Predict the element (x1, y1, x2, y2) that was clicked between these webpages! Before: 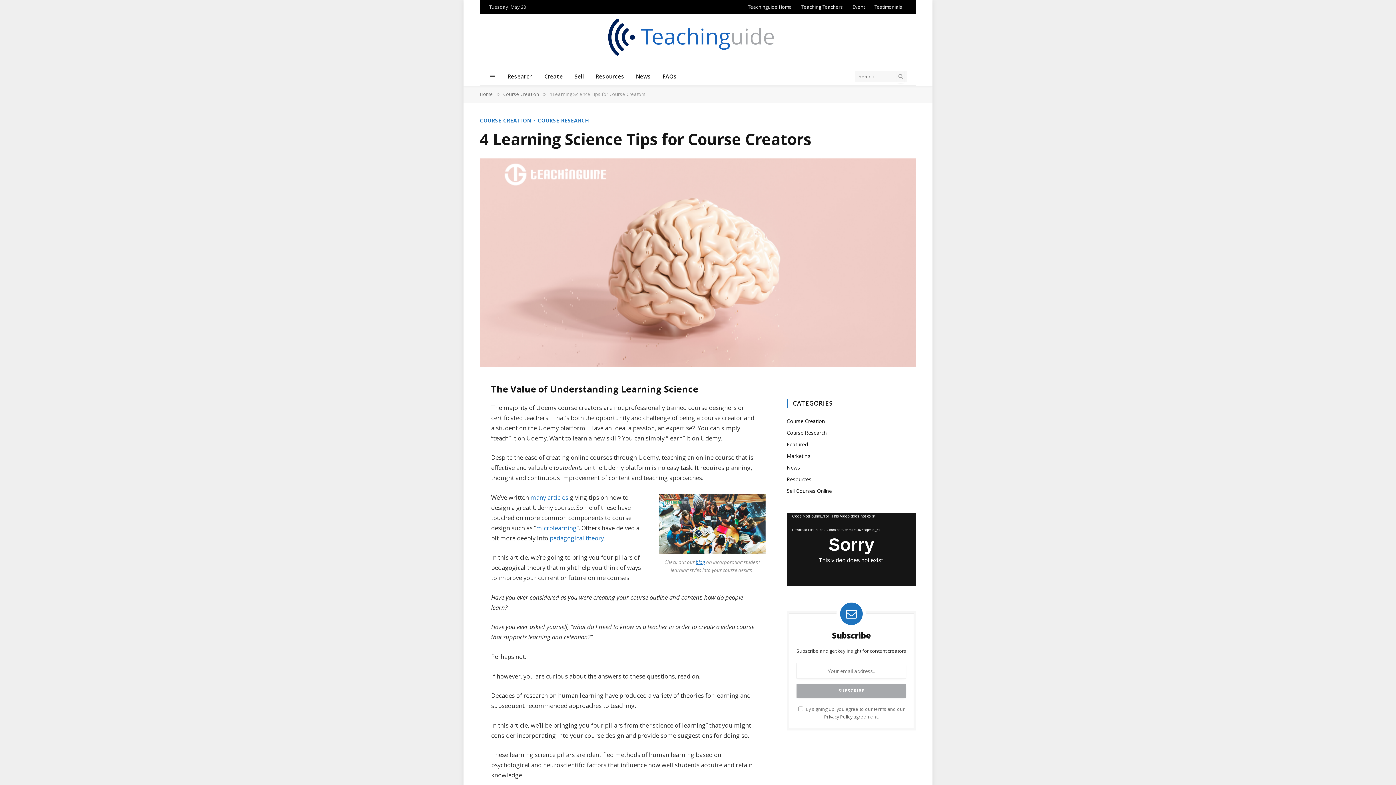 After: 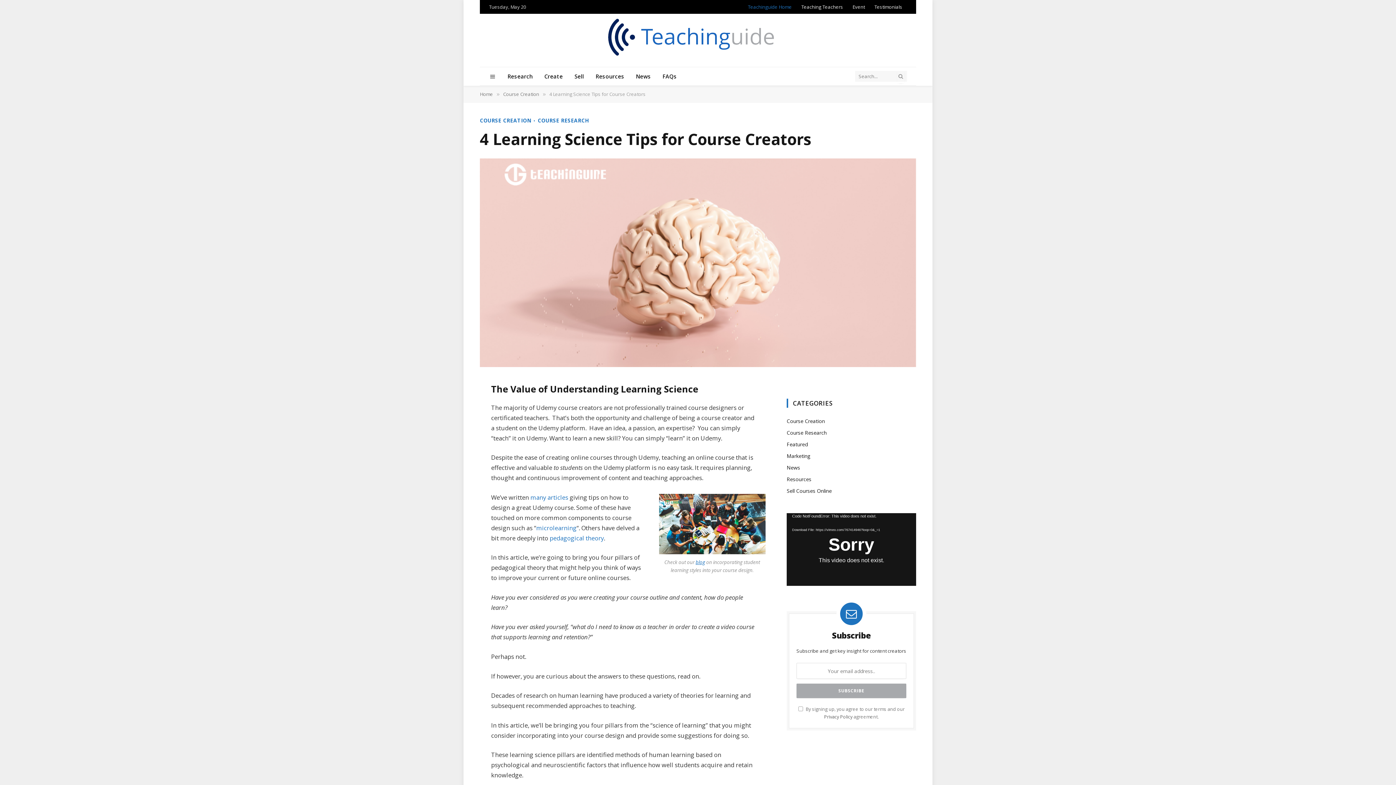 Action: label: Teachinguide Home bbox: (743, 0, 796, 13)